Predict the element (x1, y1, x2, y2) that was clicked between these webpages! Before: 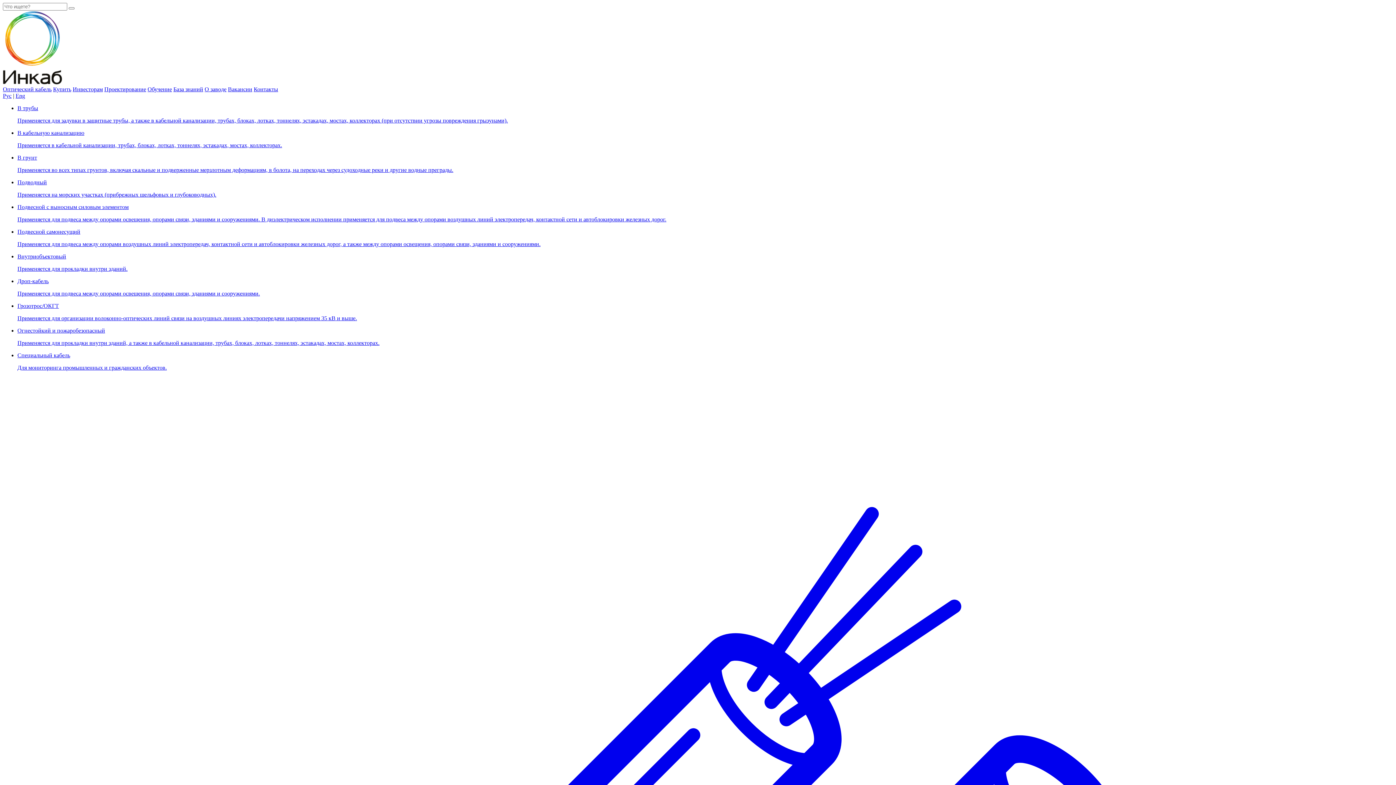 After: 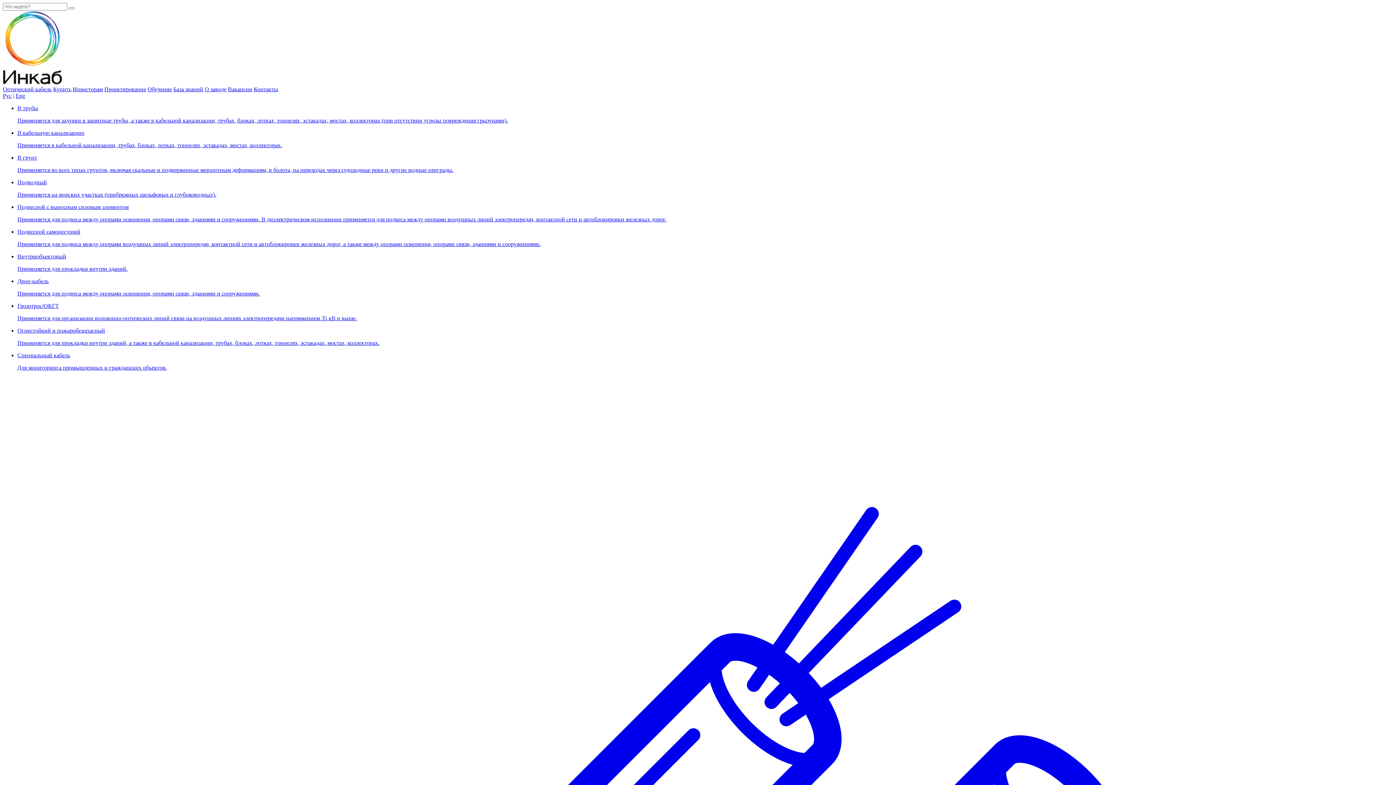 Action: label: Оптический кабель bbox: (2, 86, 51, 92)